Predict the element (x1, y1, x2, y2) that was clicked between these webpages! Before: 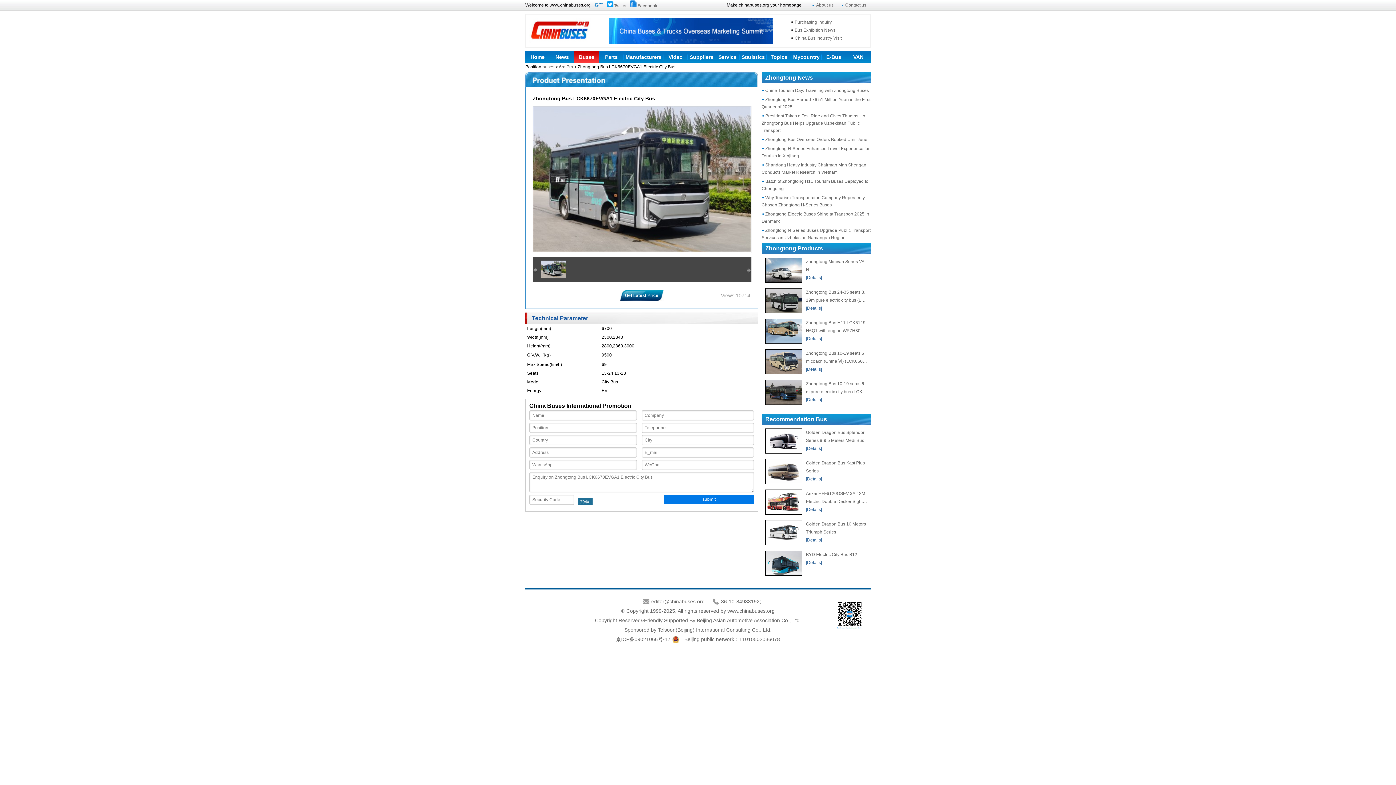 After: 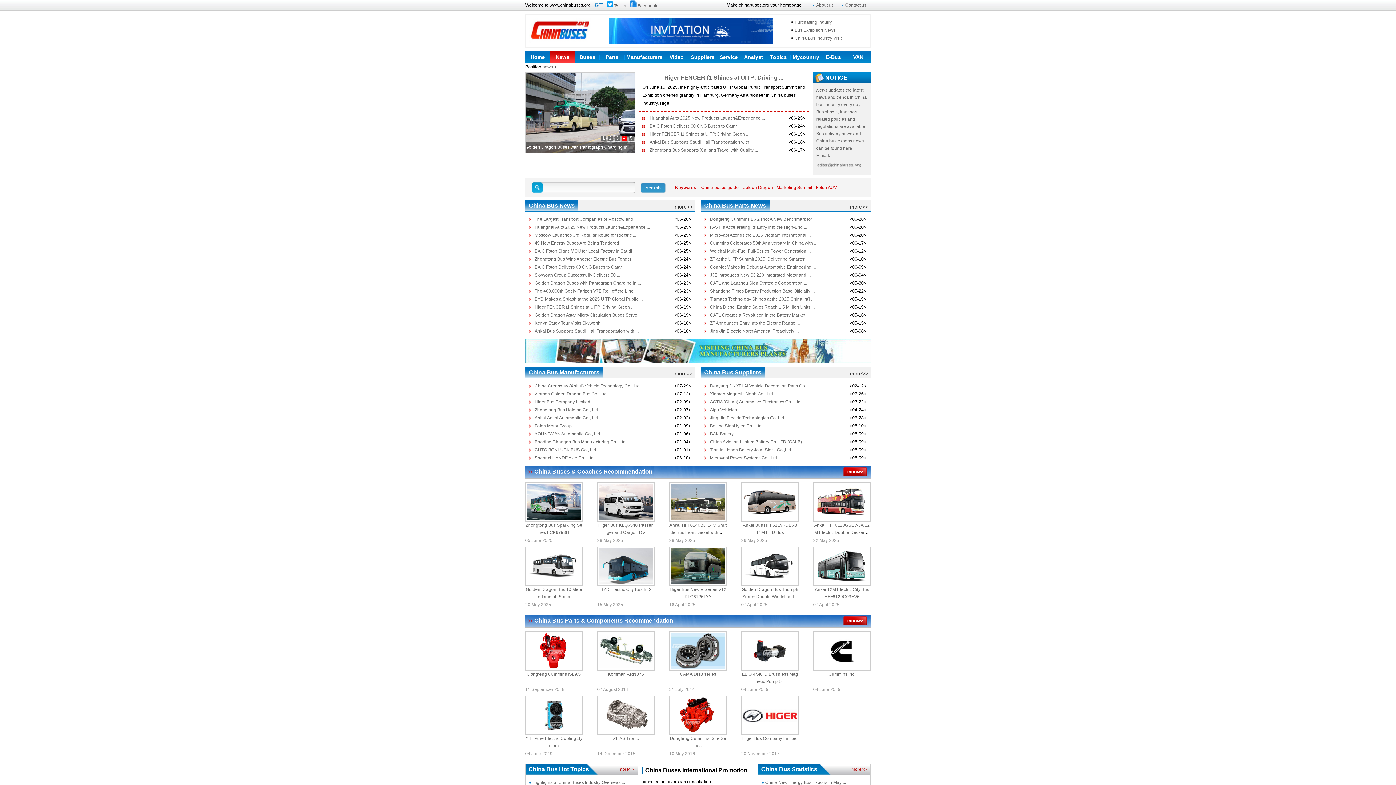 Action: bbox: (550, 51, 574, 63) label: News